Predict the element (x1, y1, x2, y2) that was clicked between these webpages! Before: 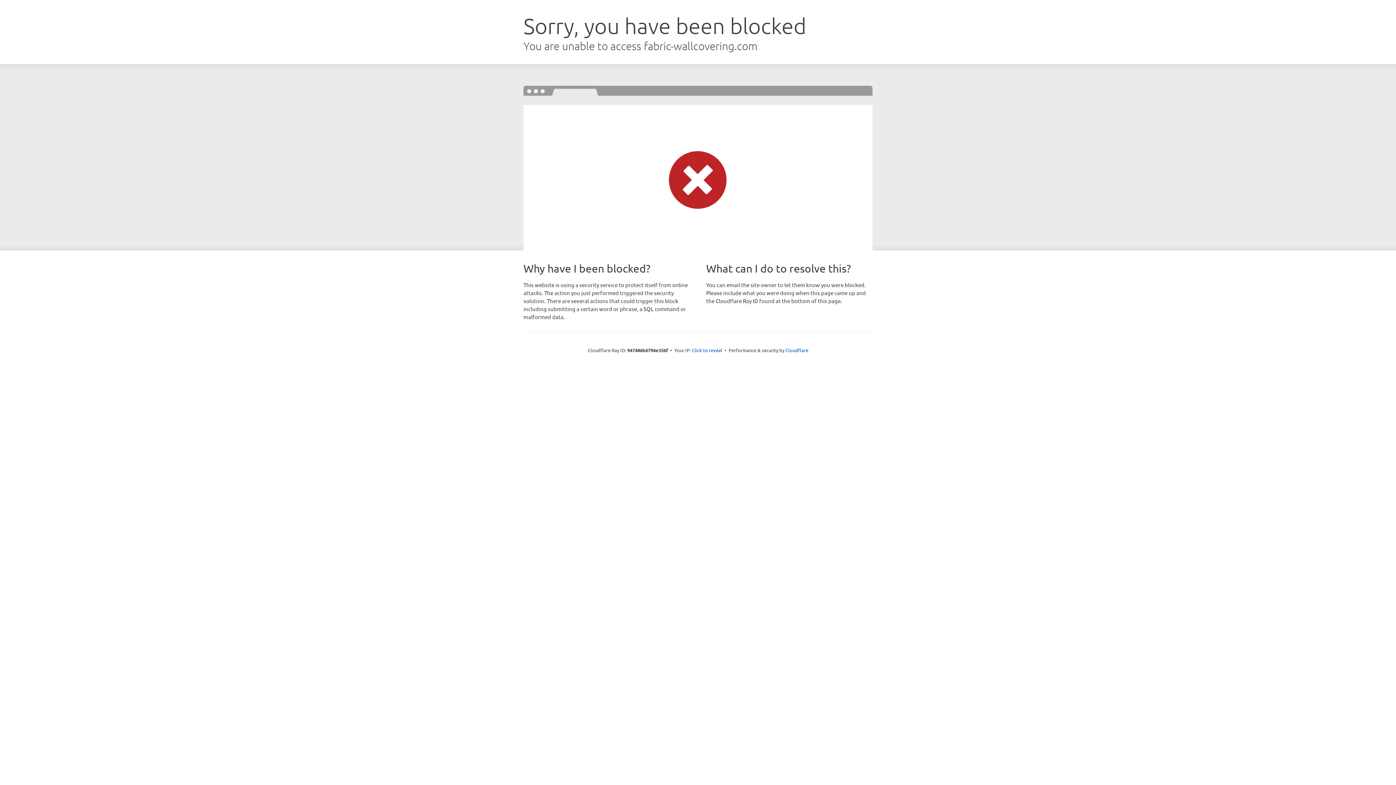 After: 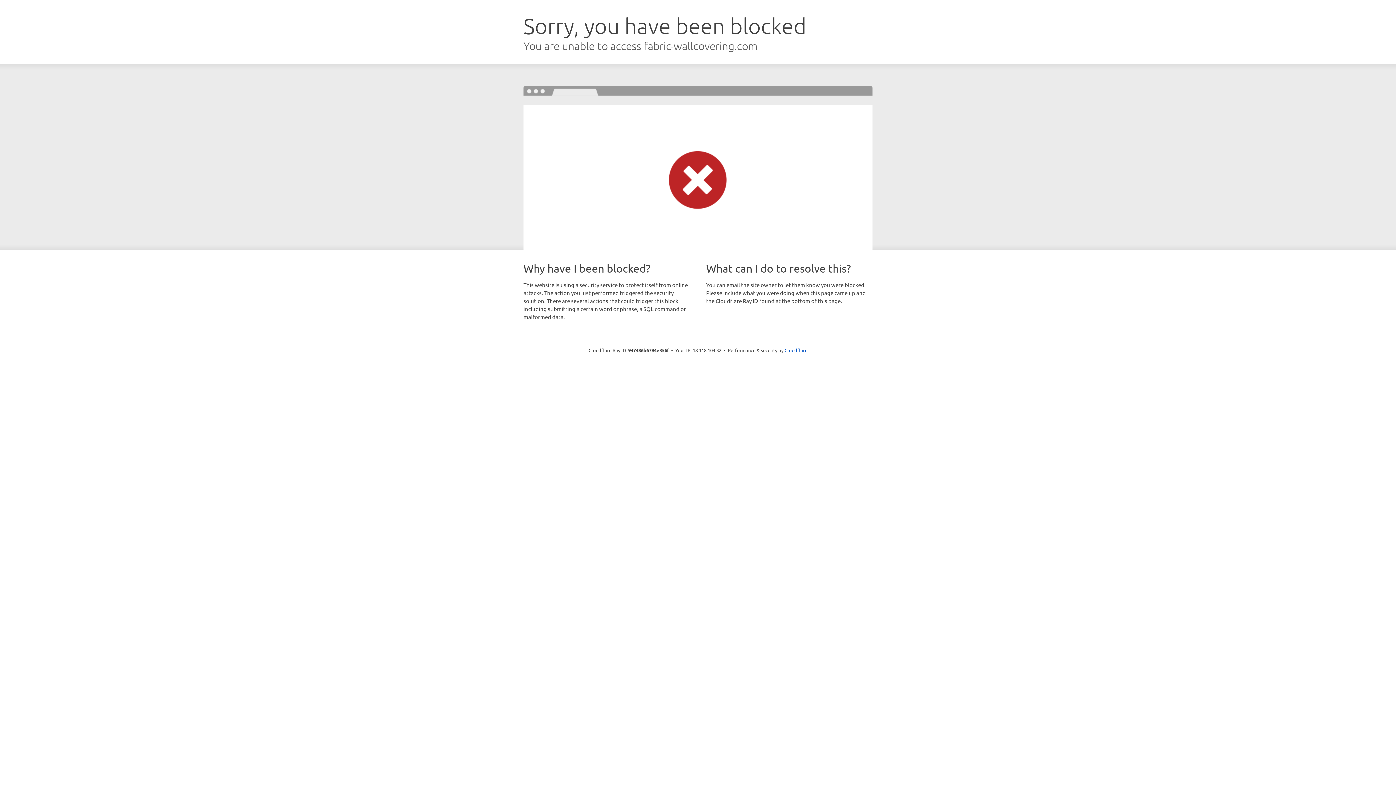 Action: bbox: (692, 346, 722, 353) label: Click to reveal